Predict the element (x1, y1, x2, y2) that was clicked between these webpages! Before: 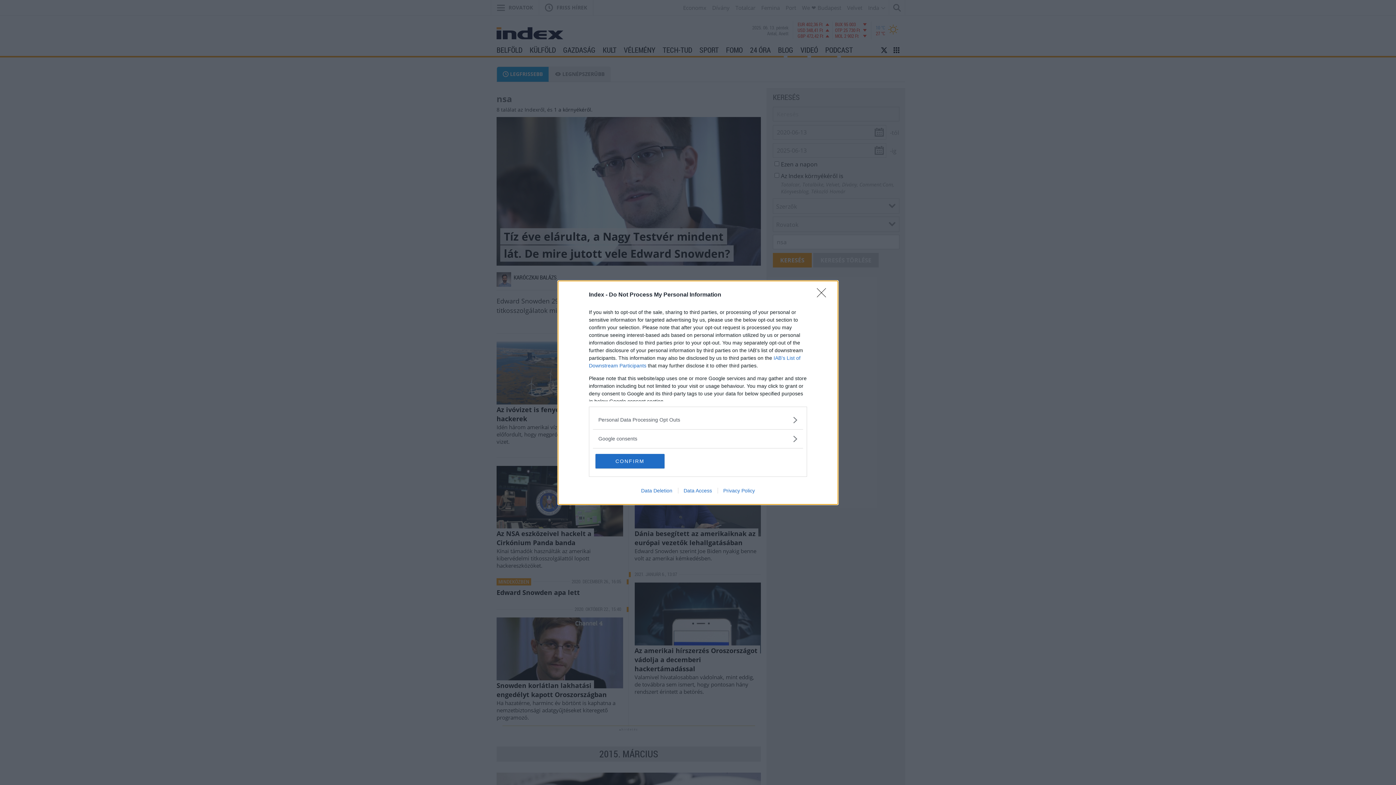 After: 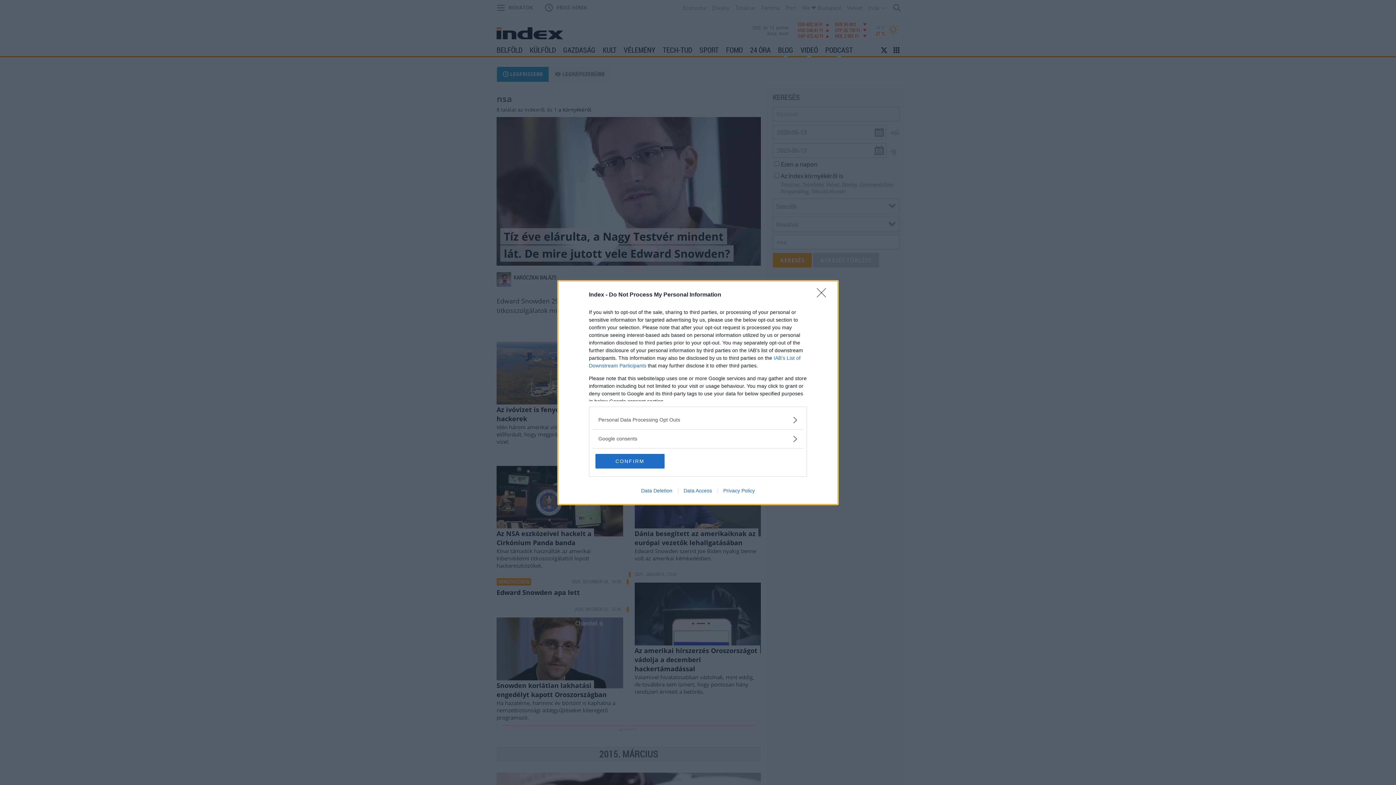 Action: bbox: (678, 487, 717, 493) label: Data Access